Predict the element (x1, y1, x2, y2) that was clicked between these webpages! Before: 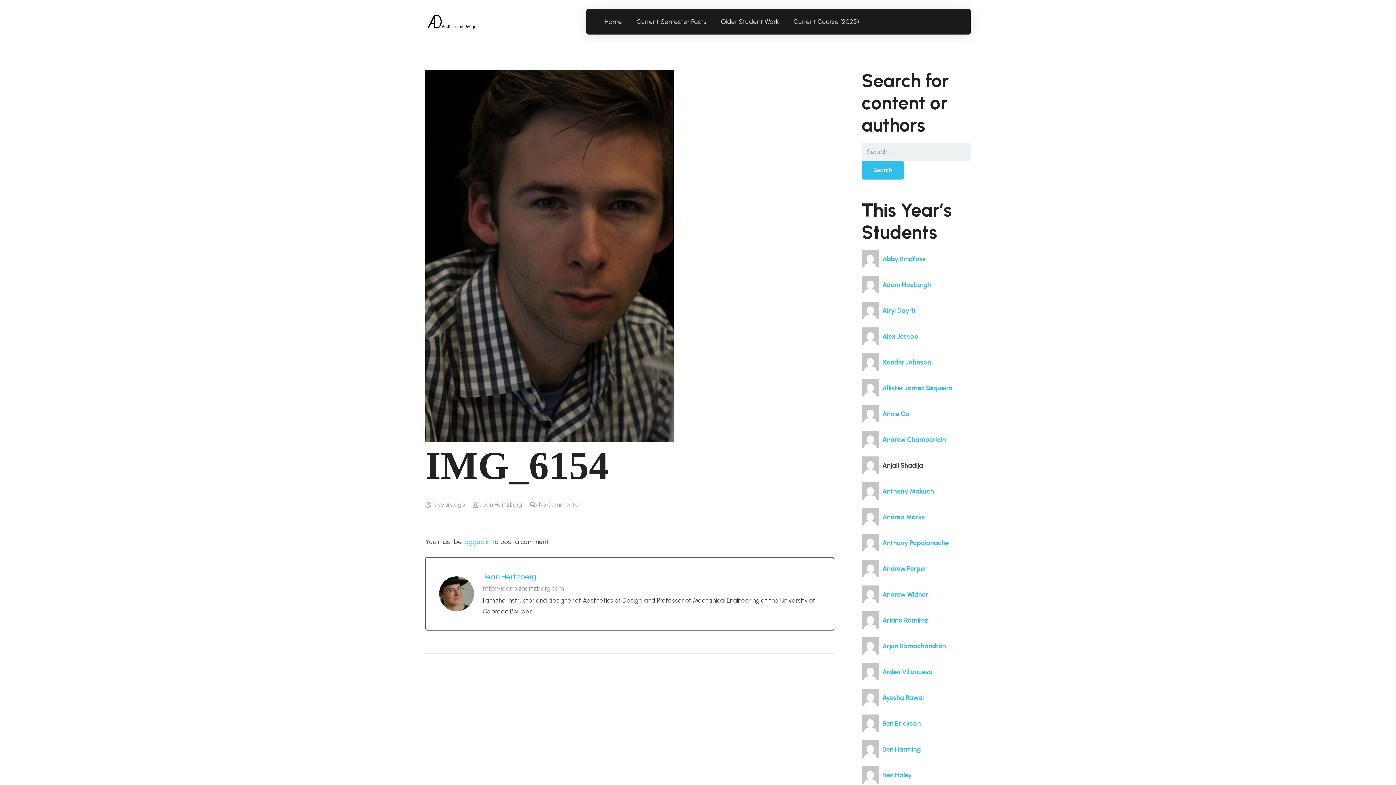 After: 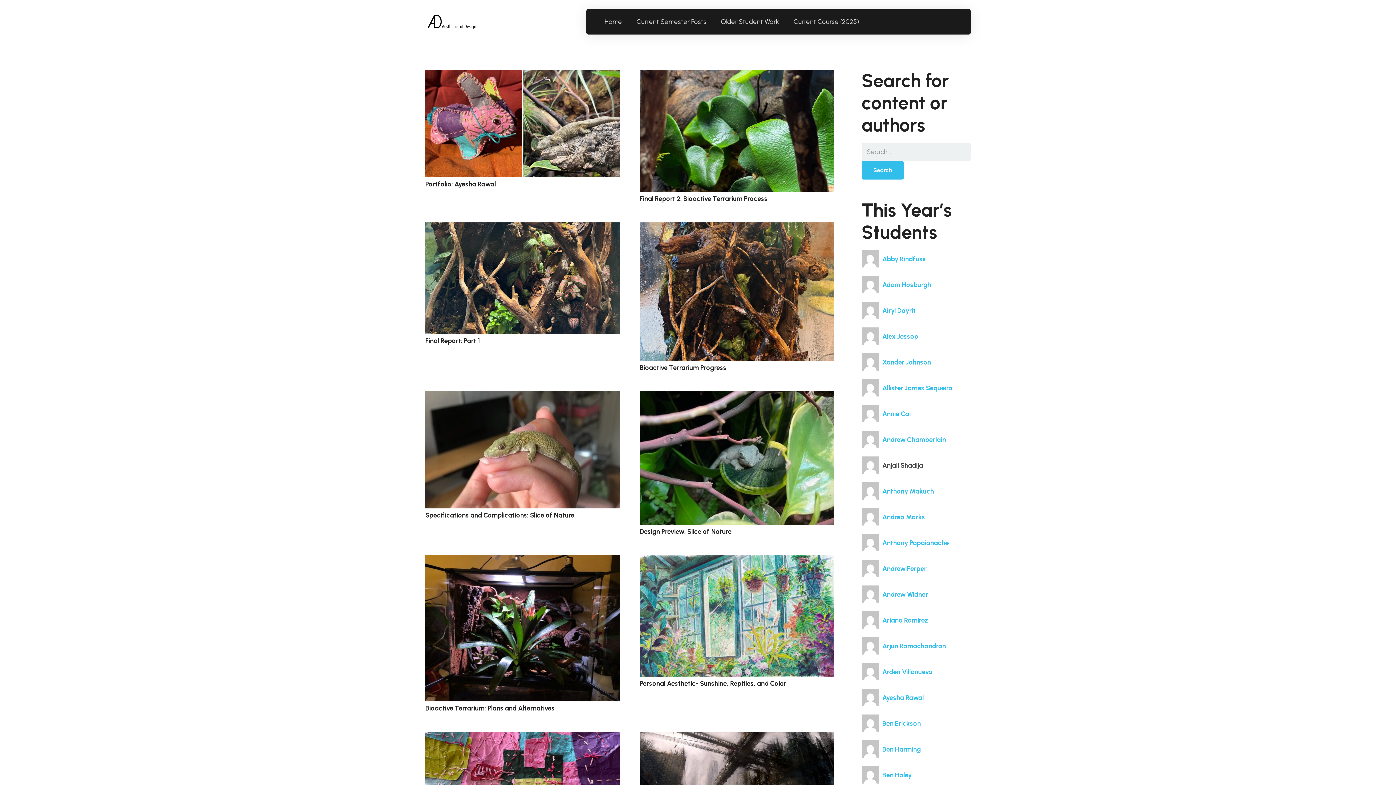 Action: bbox: (861, 694, 924, 702) label:  Ayesha Rawal